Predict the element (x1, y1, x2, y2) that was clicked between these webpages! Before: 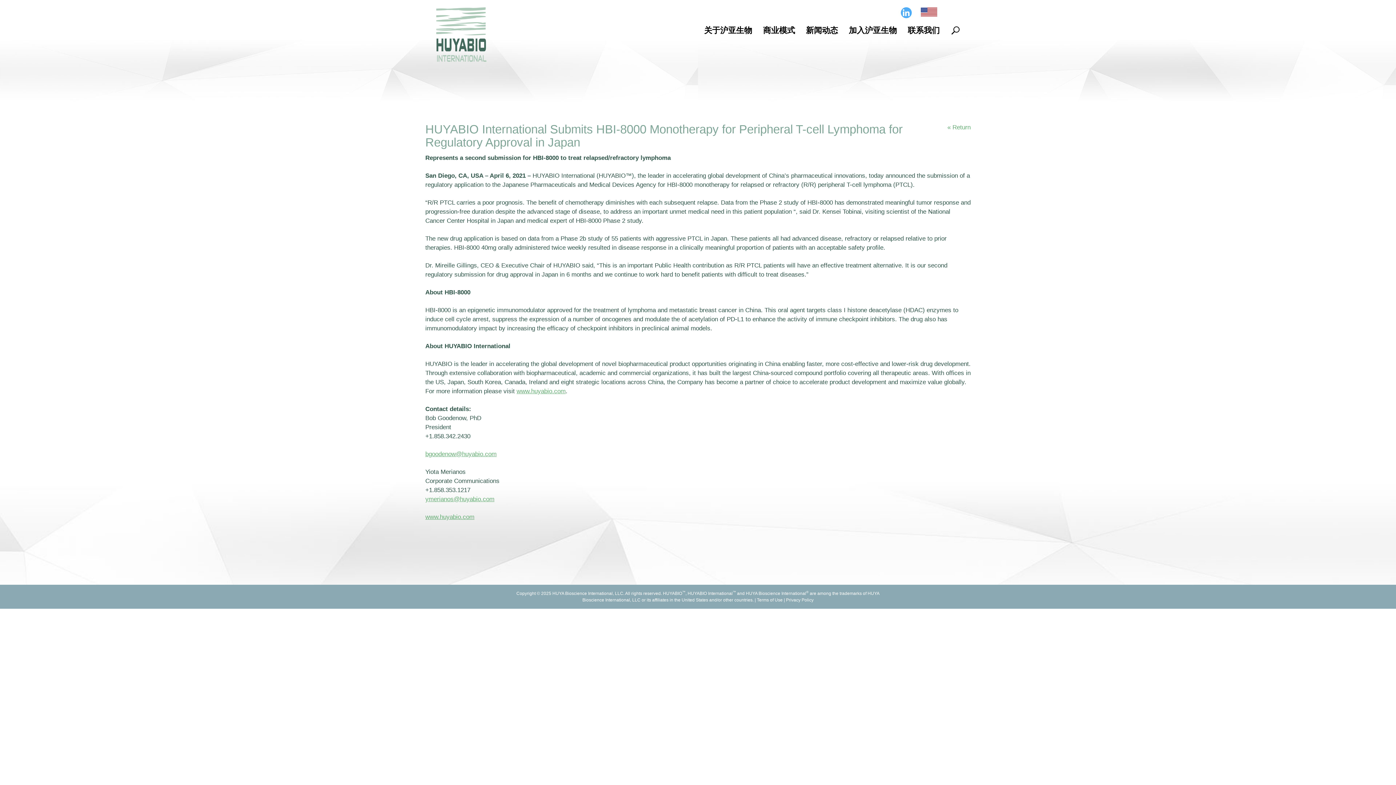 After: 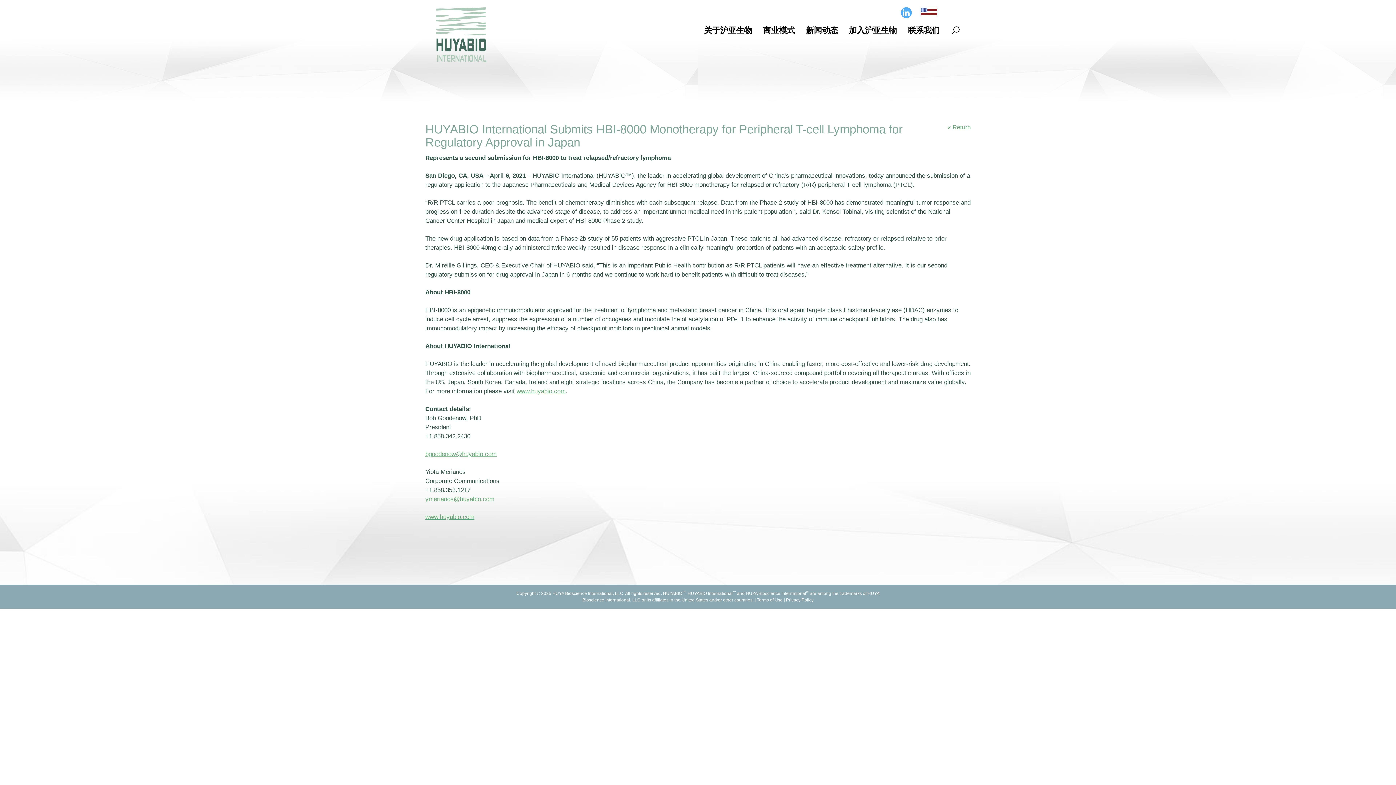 Action: bbox: (425, 496, 494, 502) label: ymerianos@huyabio.com